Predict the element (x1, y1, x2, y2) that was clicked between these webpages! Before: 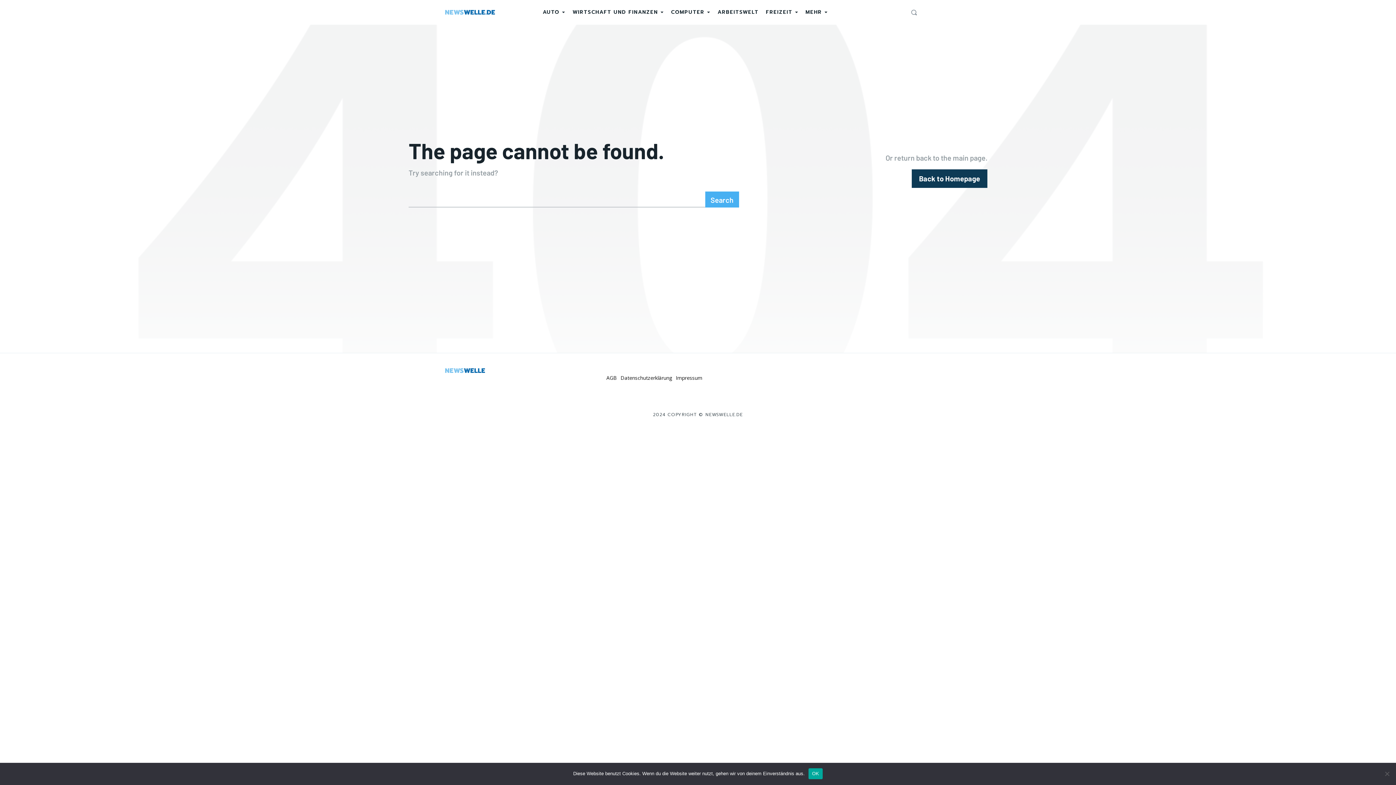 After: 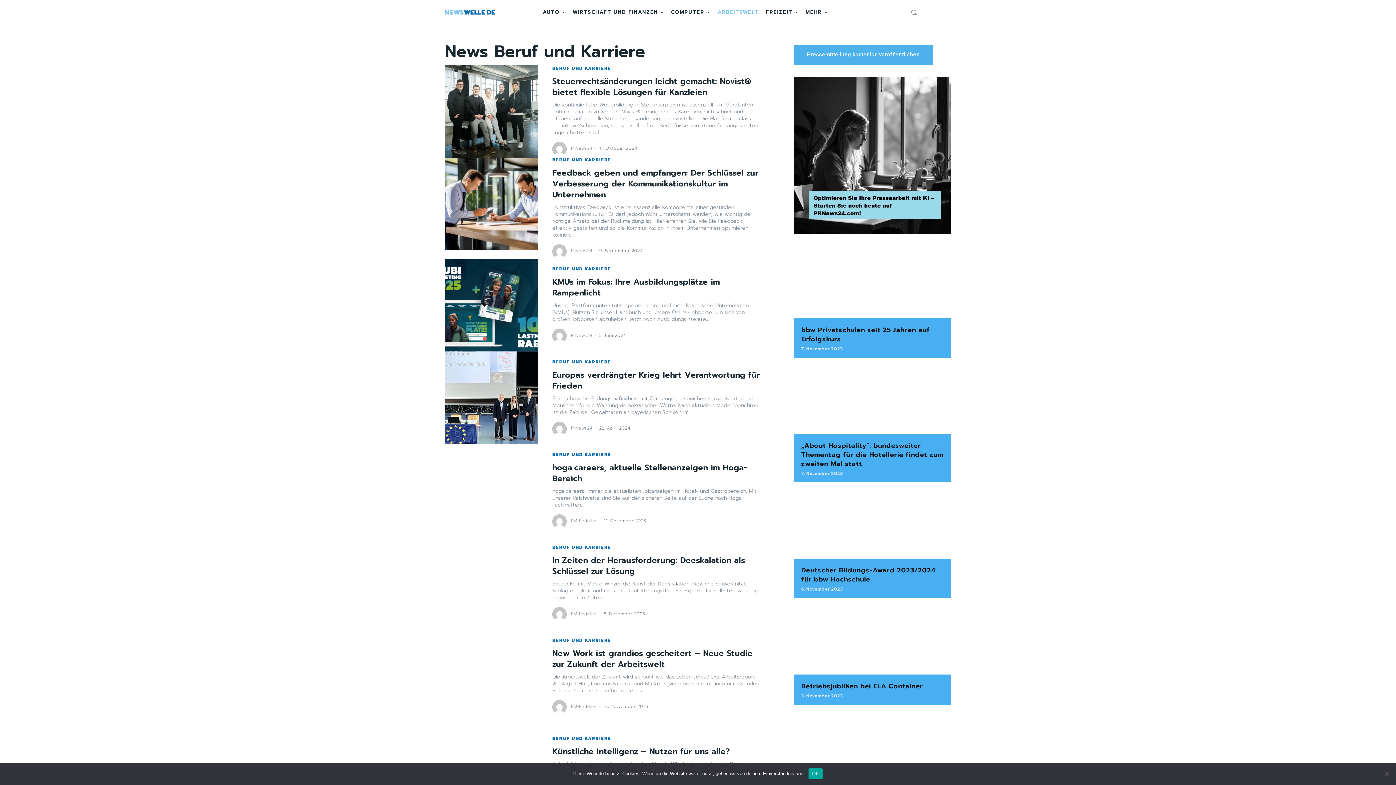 Action: label: ARBEITSWELT bbox: (714, 3, 762, 21)